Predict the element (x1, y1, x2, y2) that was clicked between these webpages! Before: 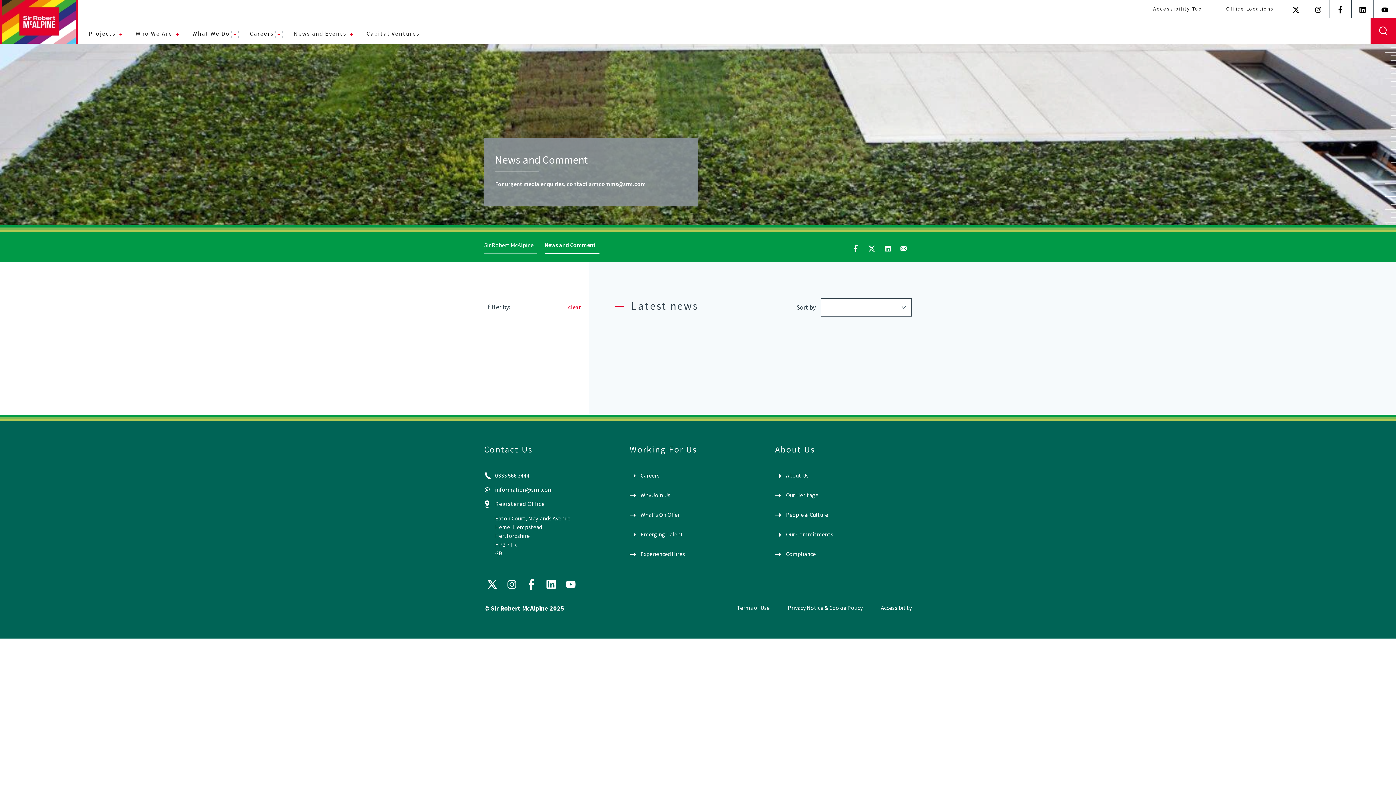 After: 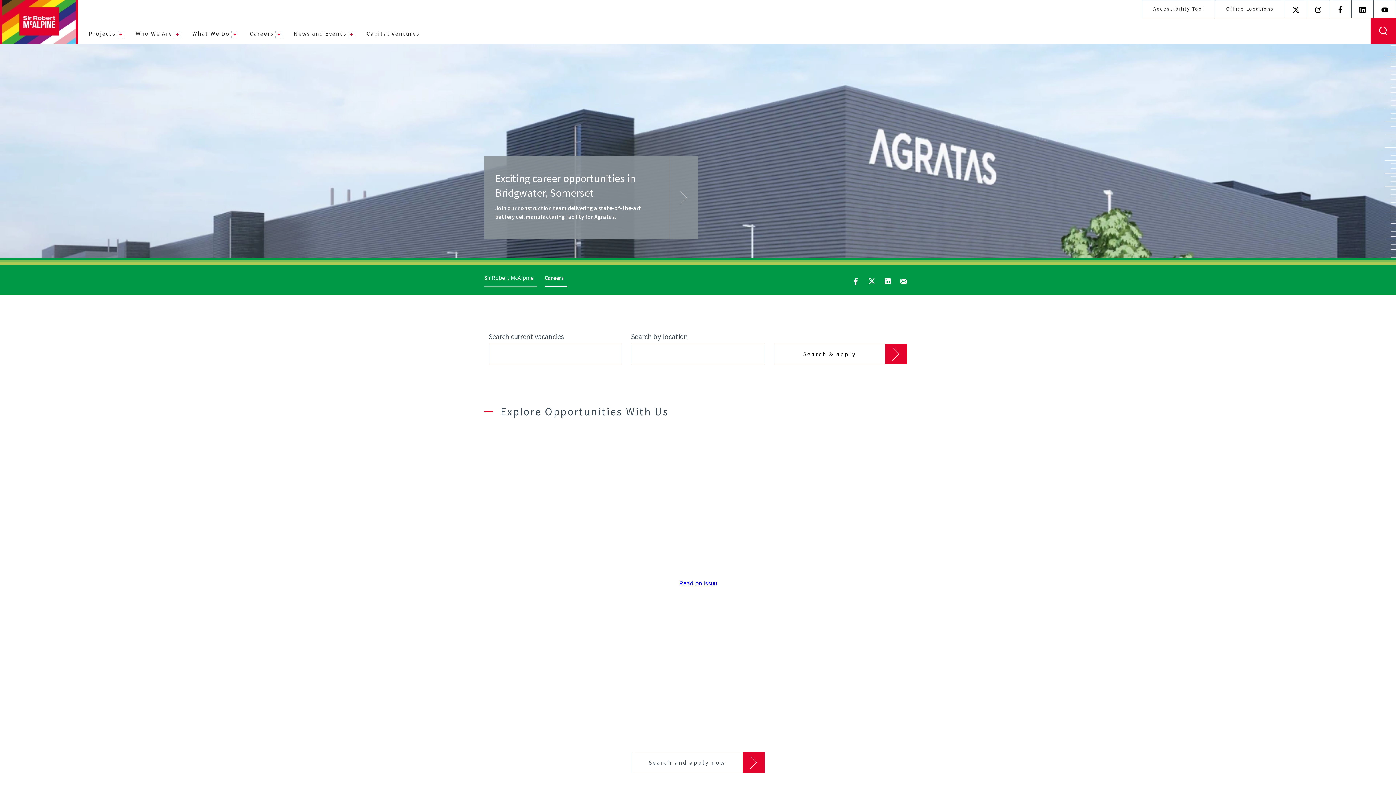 Action: bbox: (640, 472, 659, 479) label: Careers